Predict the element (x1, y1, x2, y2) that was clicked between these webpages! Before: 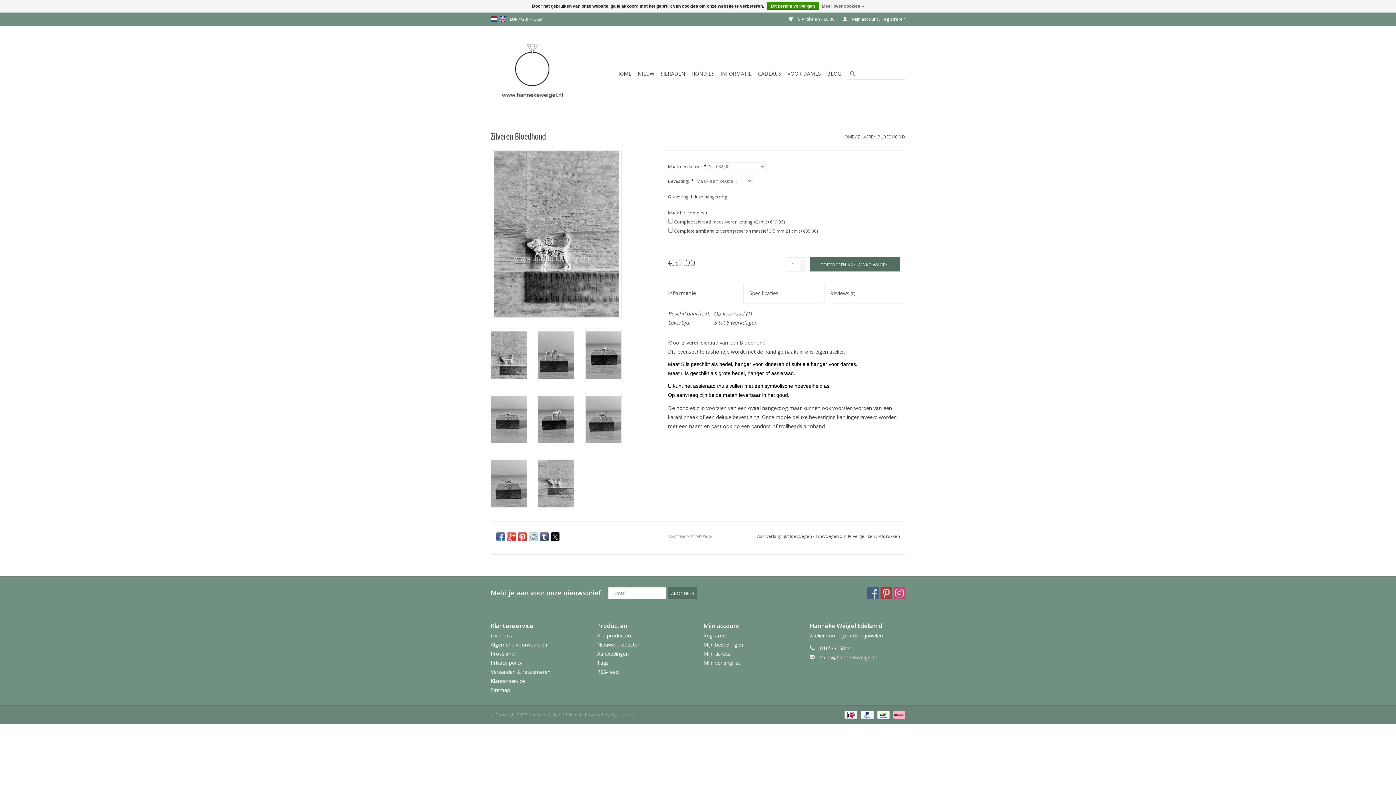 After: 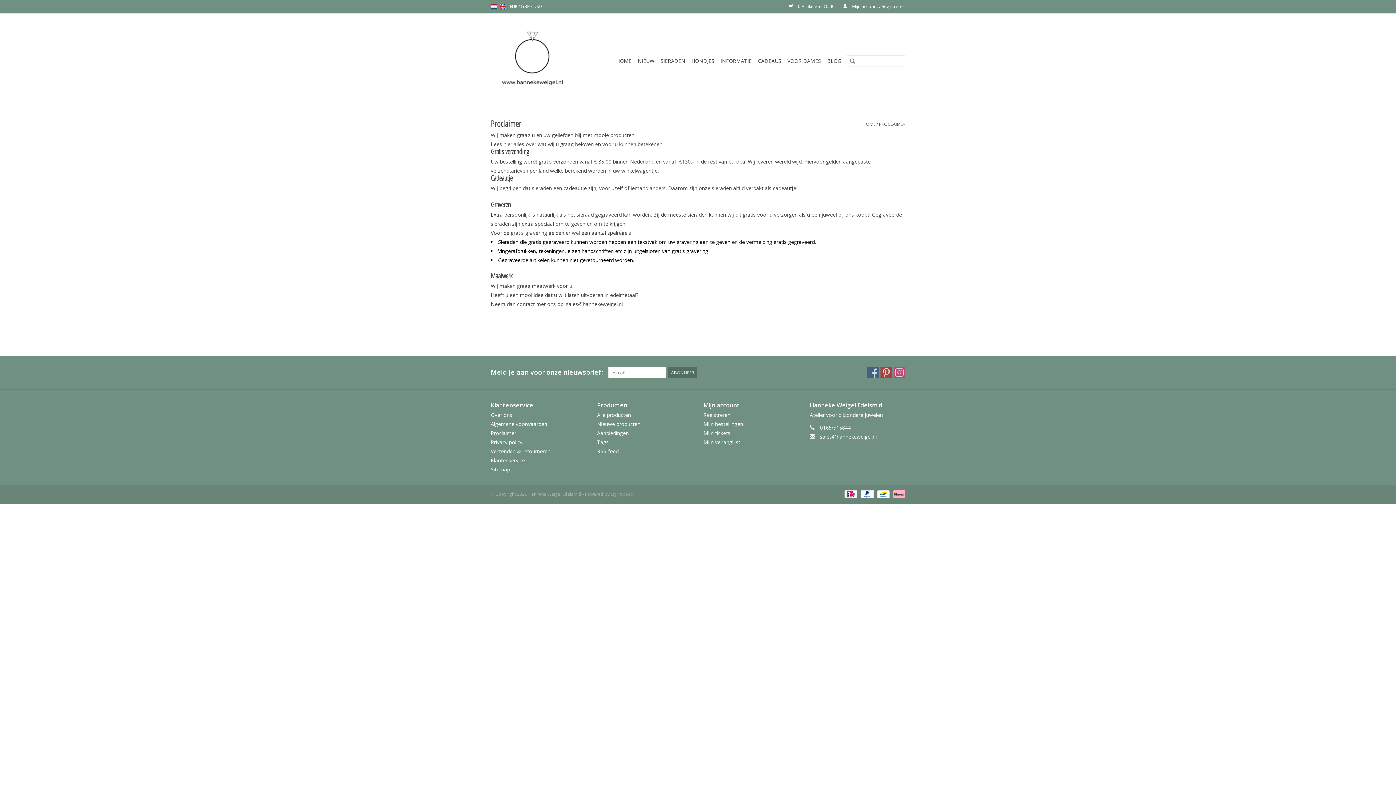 Action: label: Proclaimer bbox: (490, 650, 516, 657)